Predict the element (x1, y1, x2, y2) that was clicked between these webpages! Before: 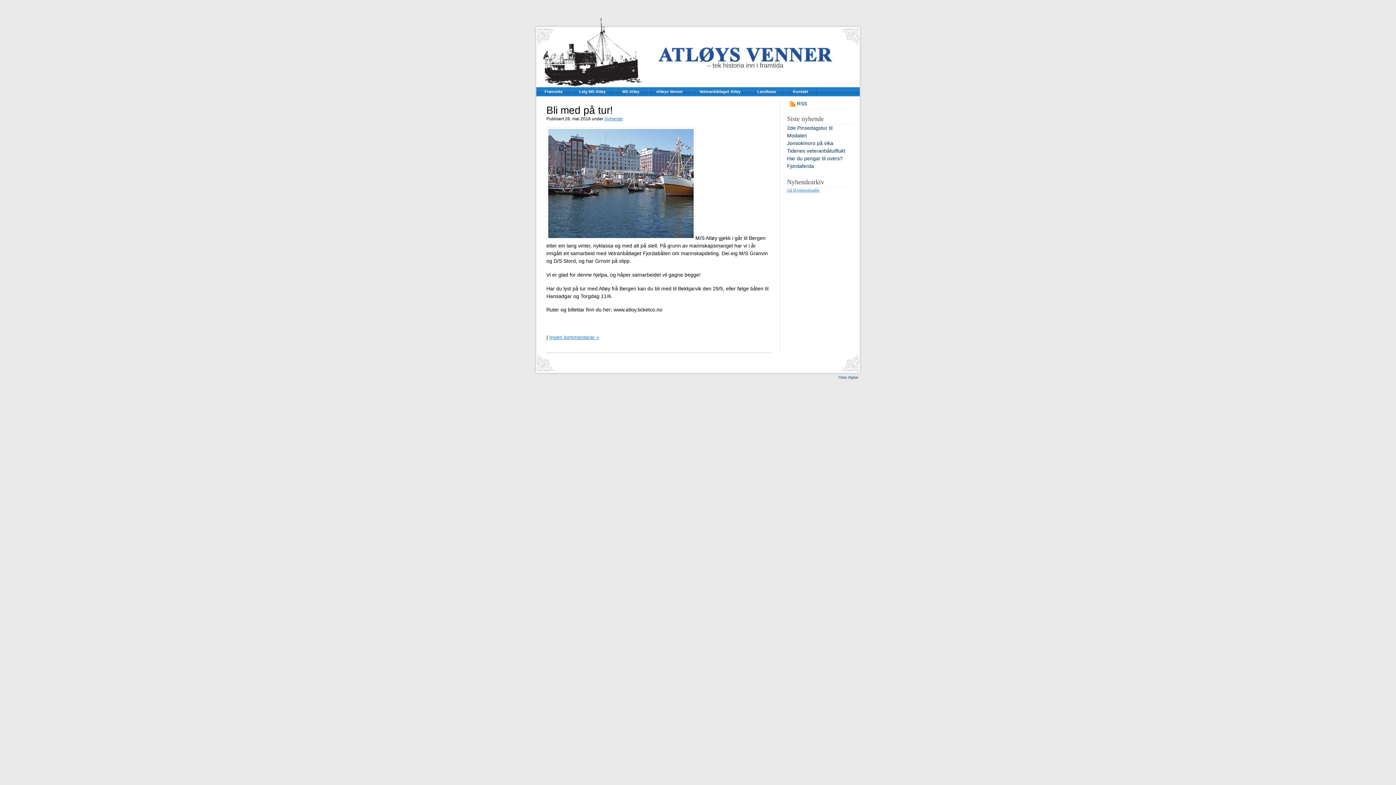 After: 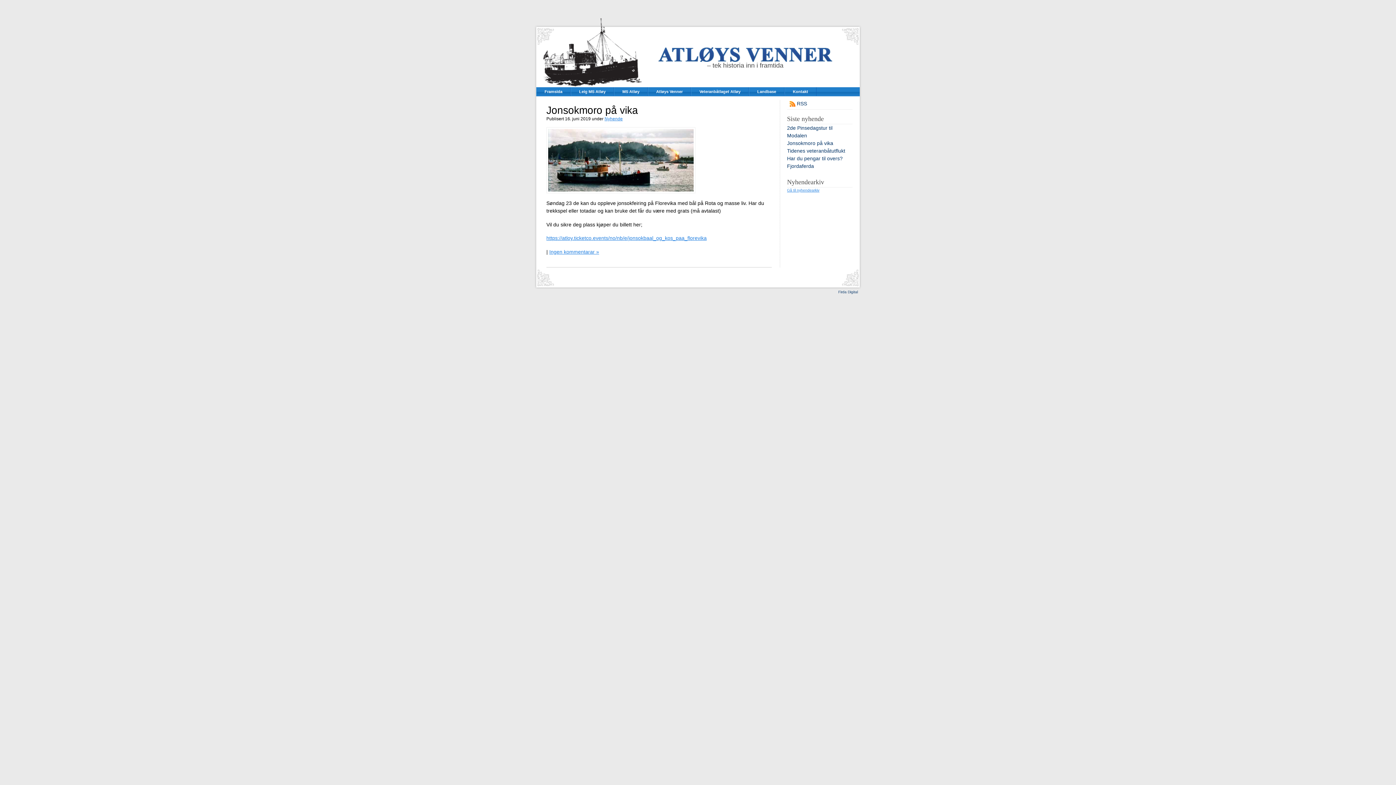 Action: bbox: (787, 140, 833, 146) label: Jonsokmoro på vika